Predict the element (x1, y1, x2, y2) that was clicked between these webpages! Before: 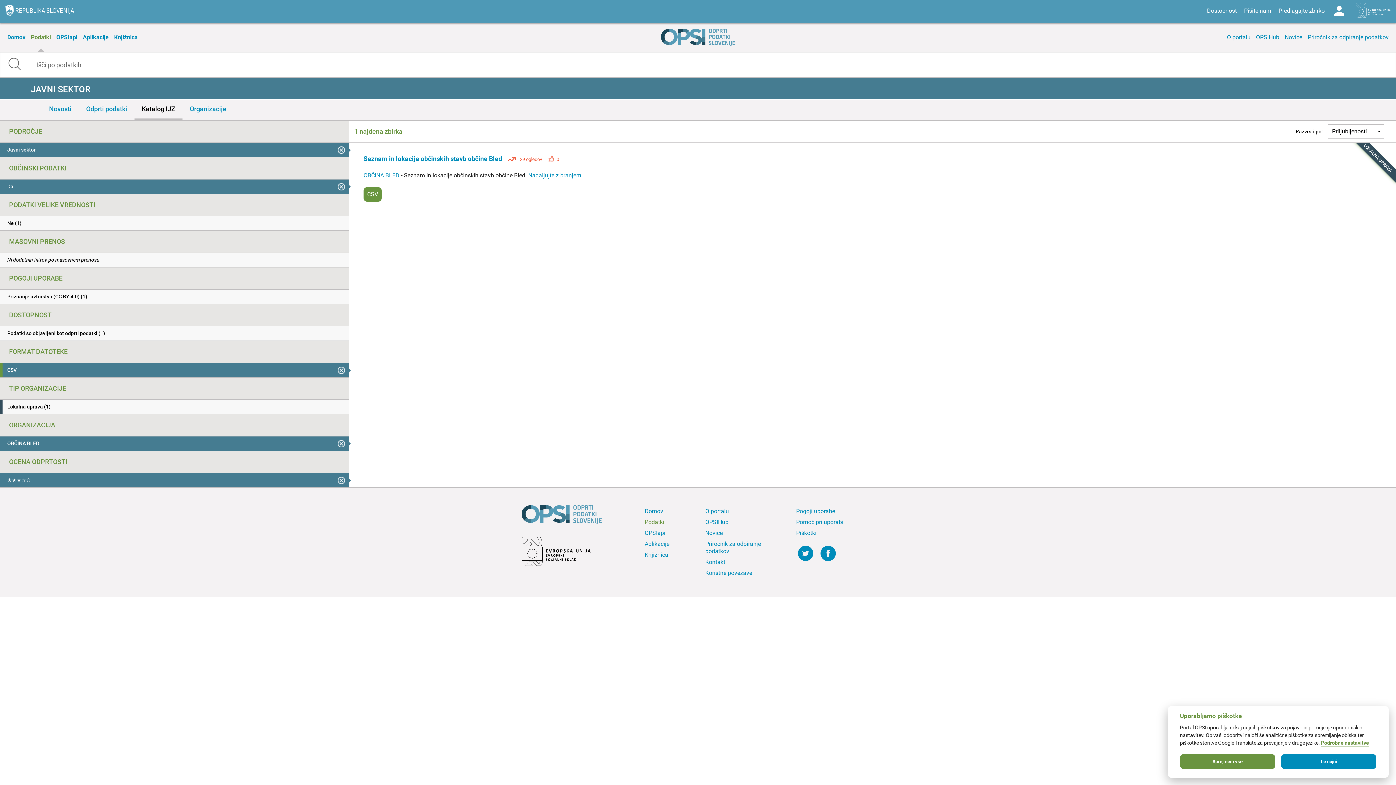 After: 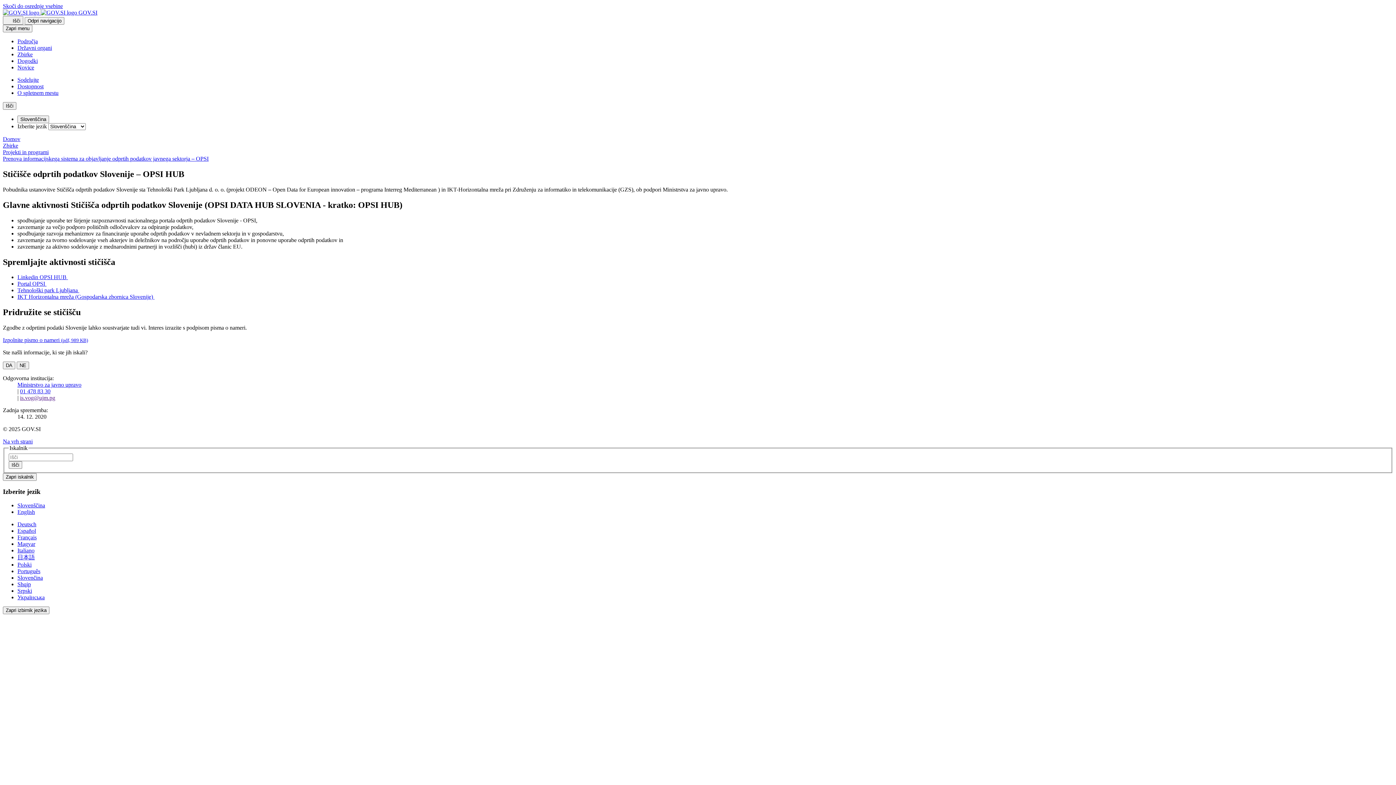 Action: bbox: (1254, 22, 1281, 52) label: OPSIHub